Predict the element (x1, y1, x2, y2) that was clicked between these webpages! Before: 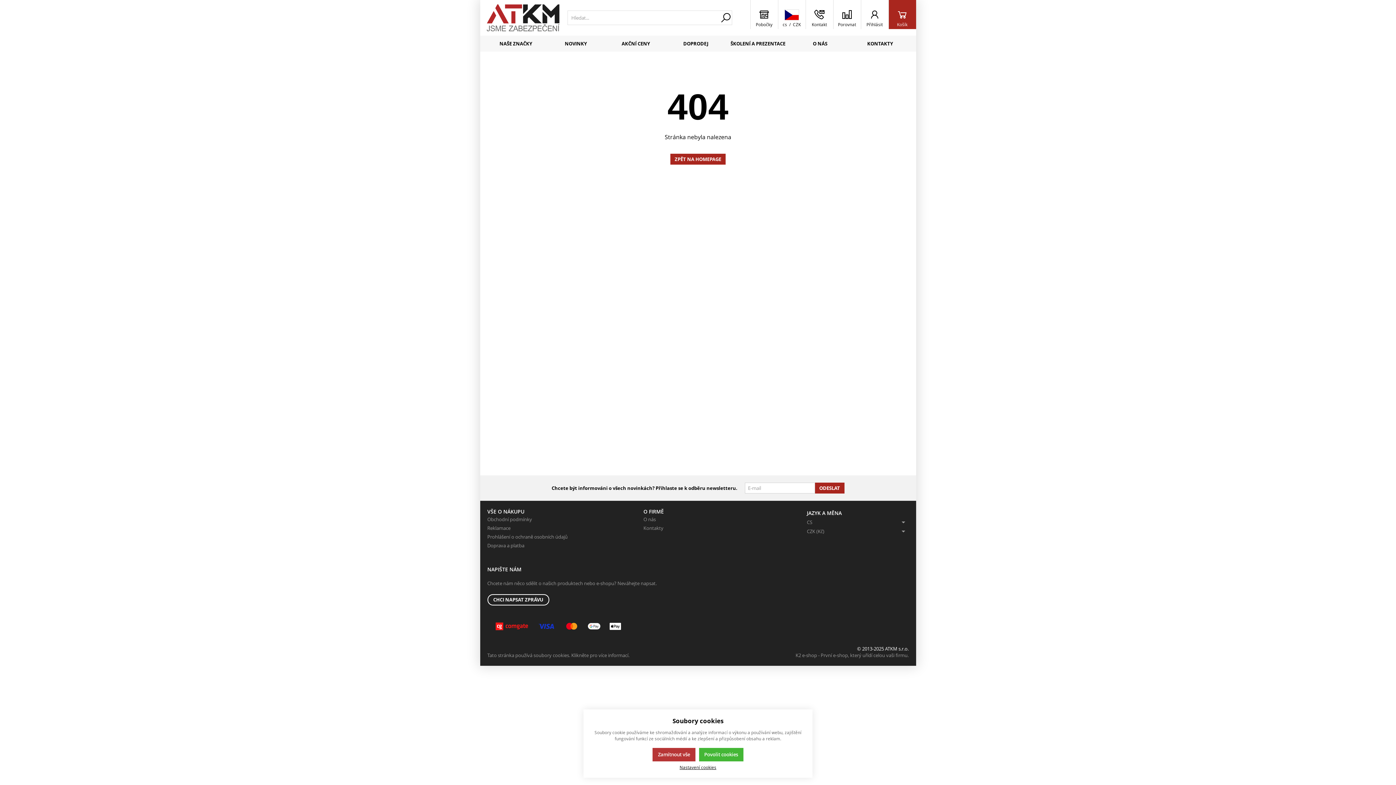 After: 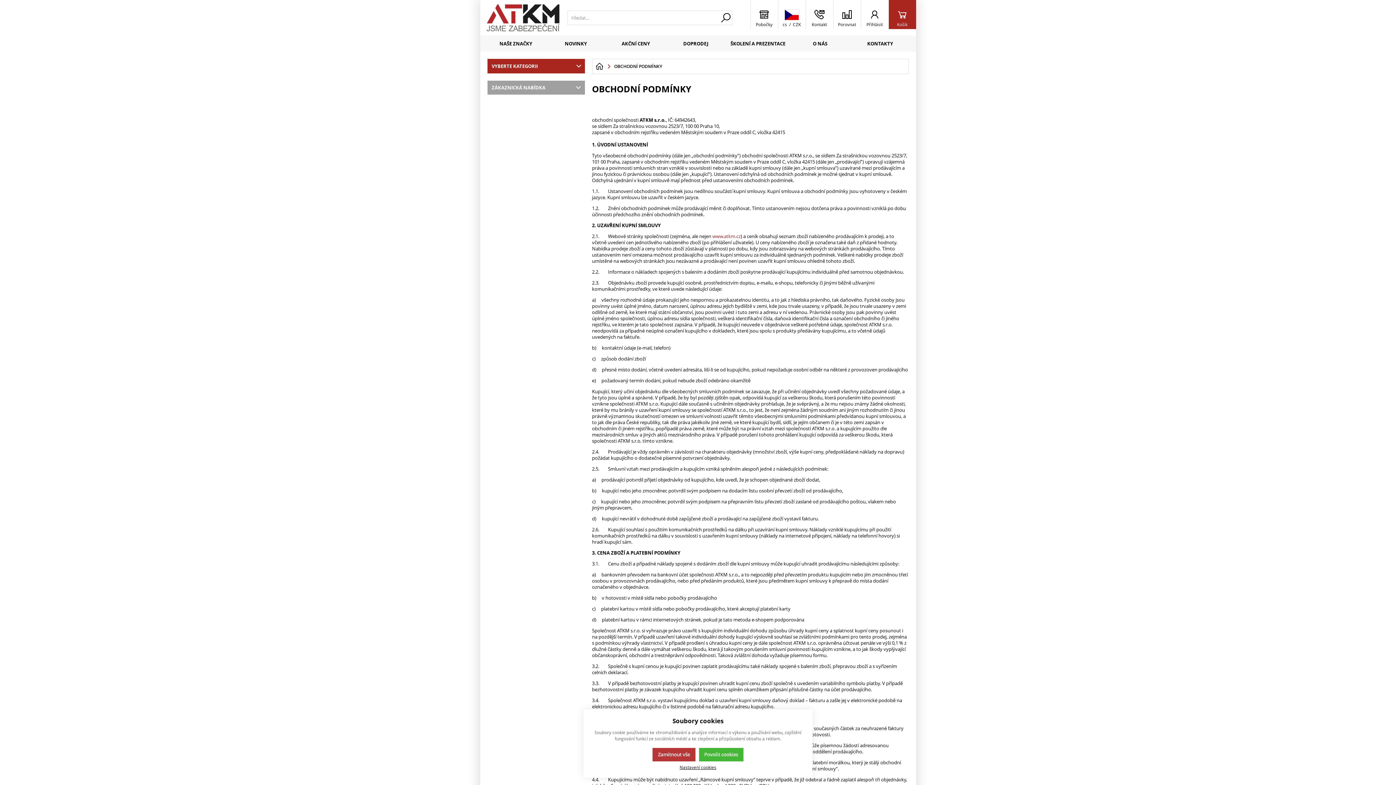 Action: bbox: (487, 515, 532, 524) label: Obchodní podmínky